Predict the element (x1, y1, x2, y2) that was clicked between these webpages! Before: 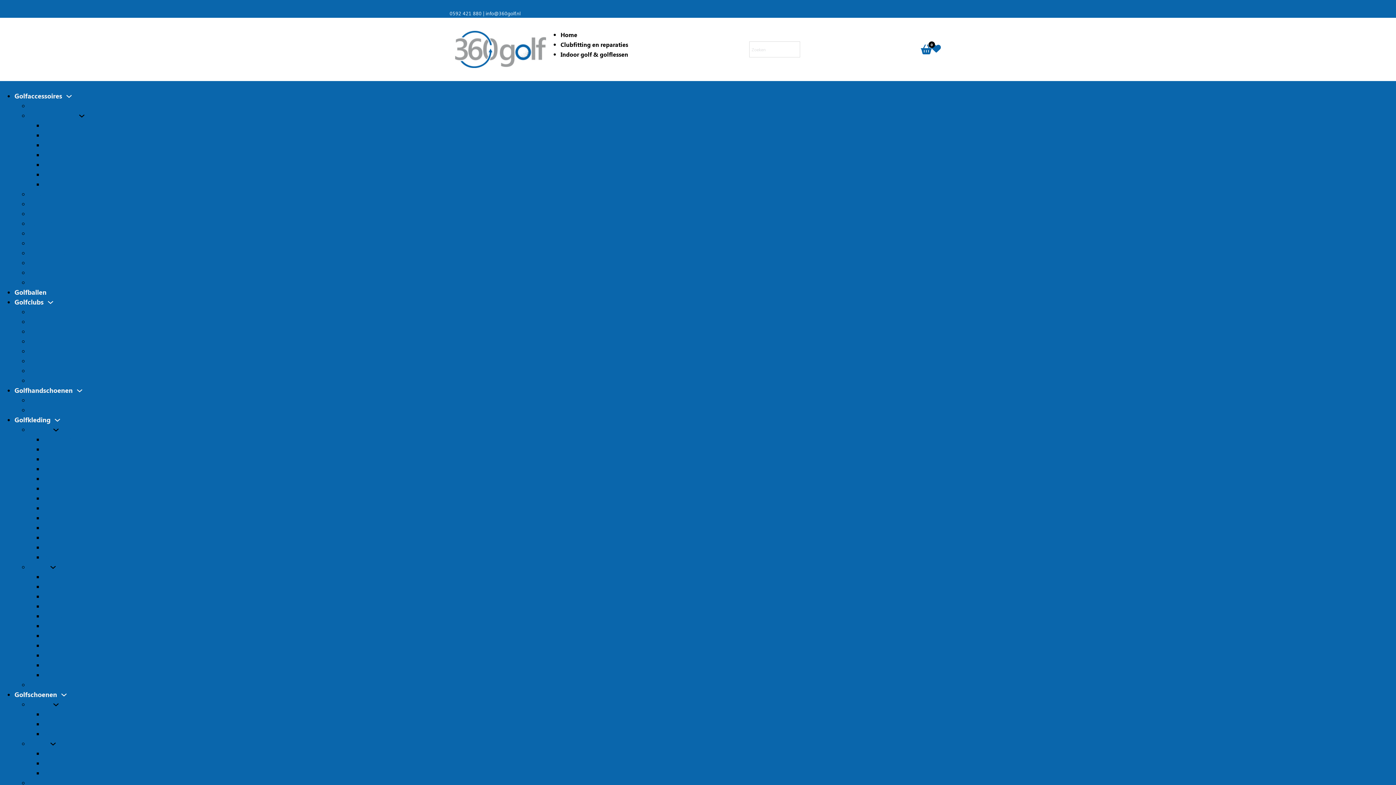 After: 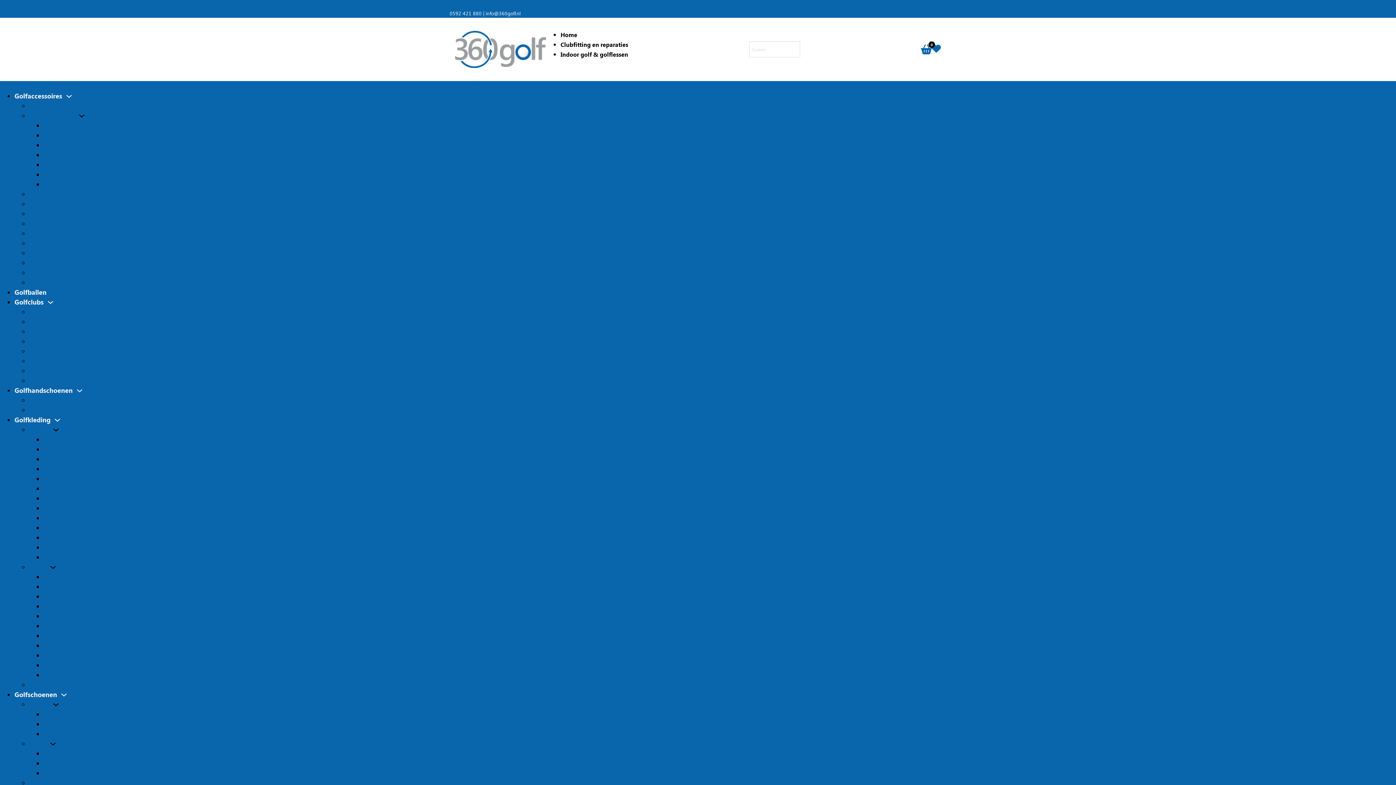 Action: label: Sokken bbox: (43, 543, 64, 552)